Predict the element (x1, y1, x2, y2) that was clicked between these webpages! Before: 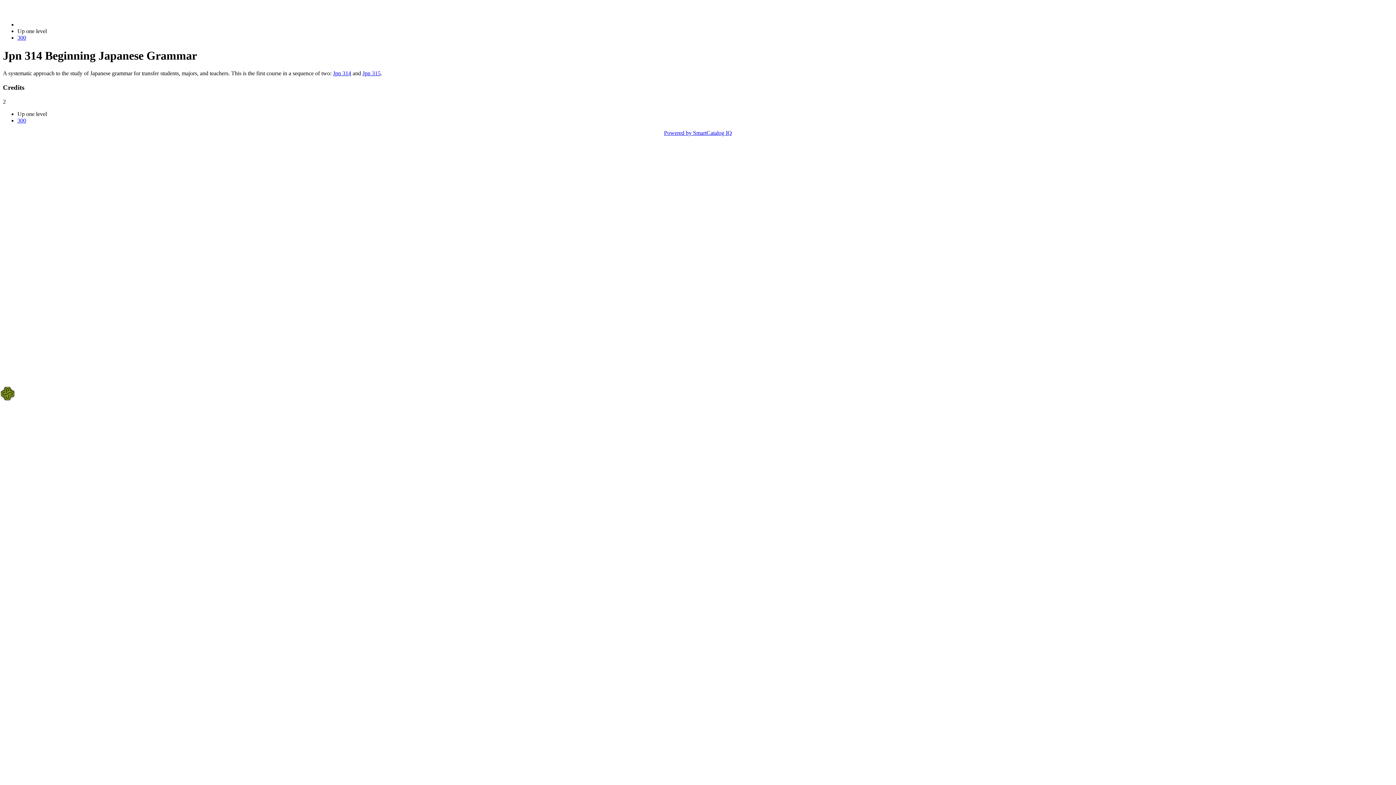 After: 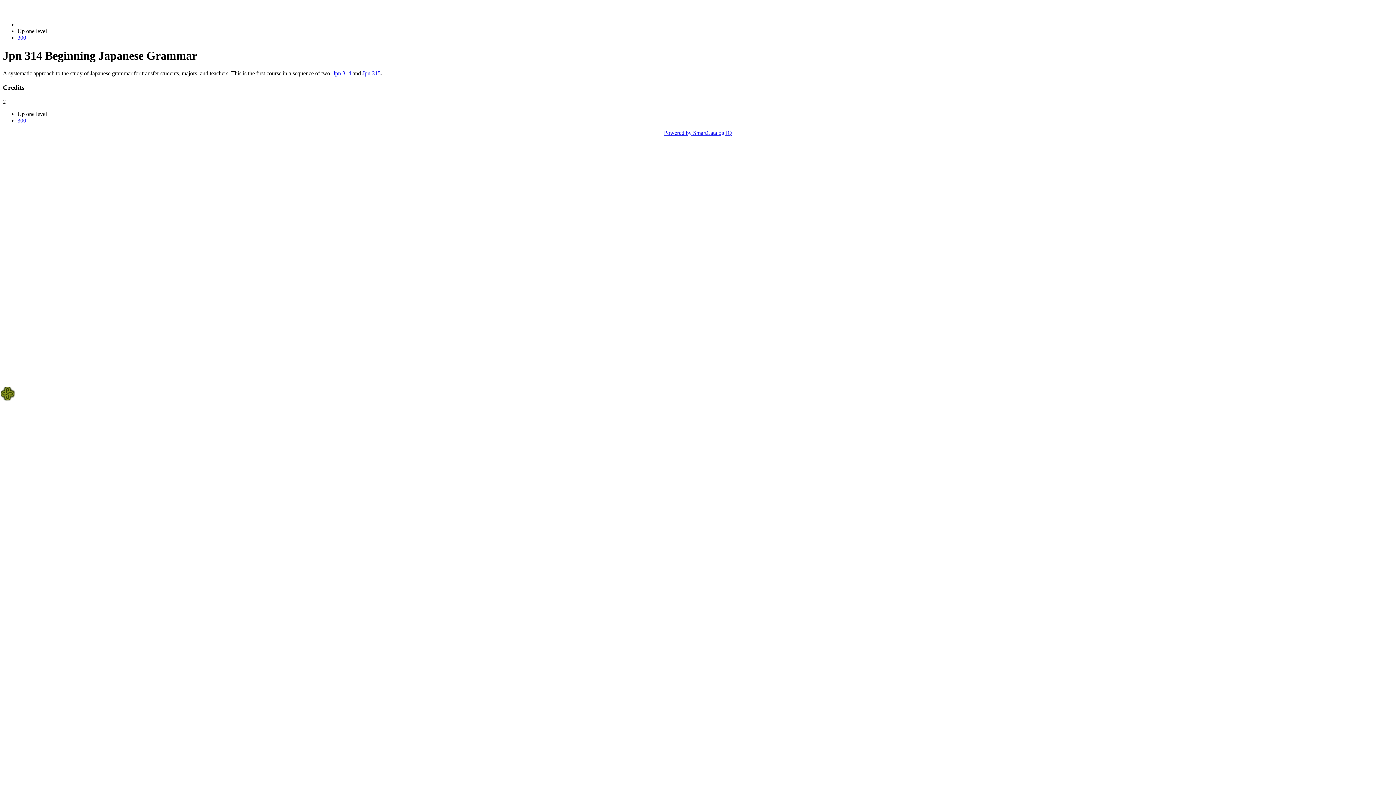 Action: label: Jpn 314 bbox: (333, 70, 351, 76)